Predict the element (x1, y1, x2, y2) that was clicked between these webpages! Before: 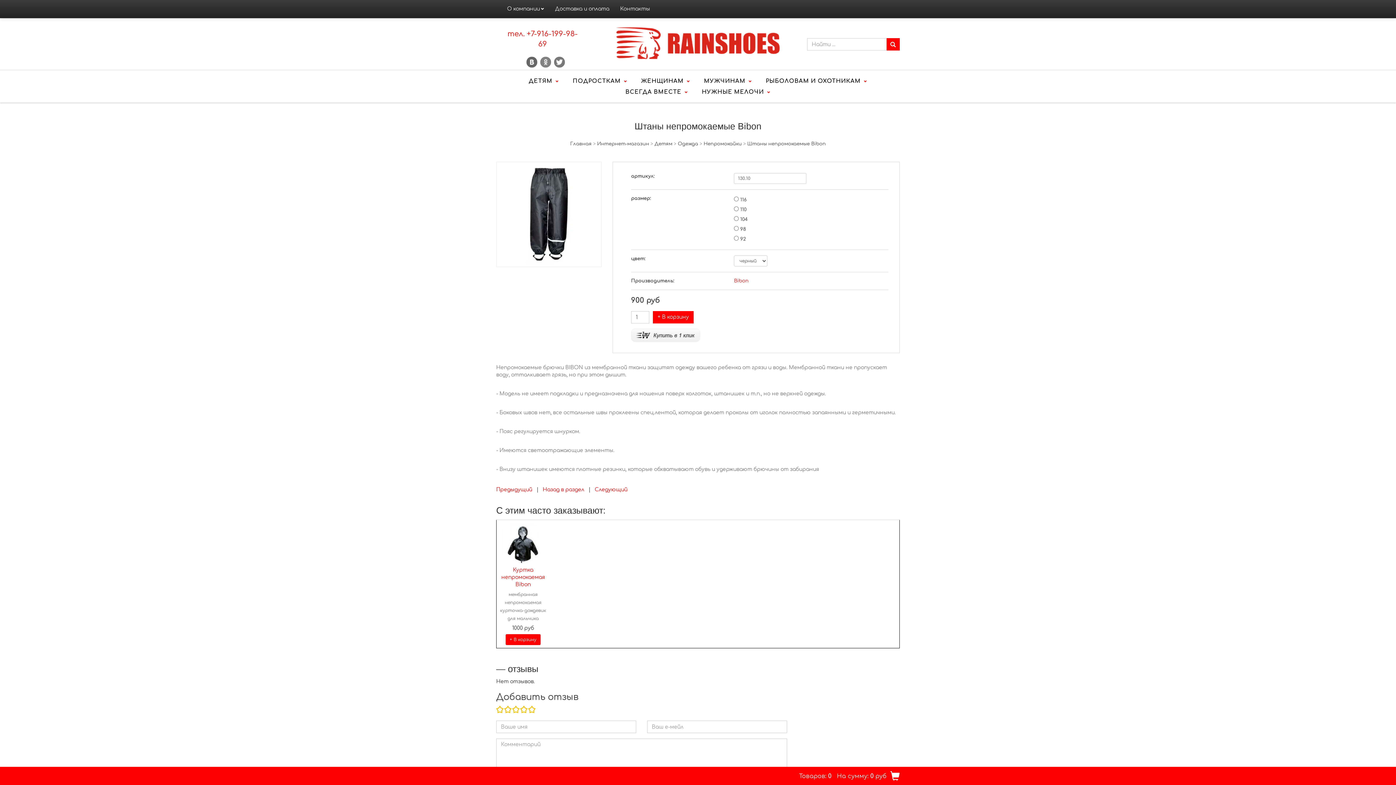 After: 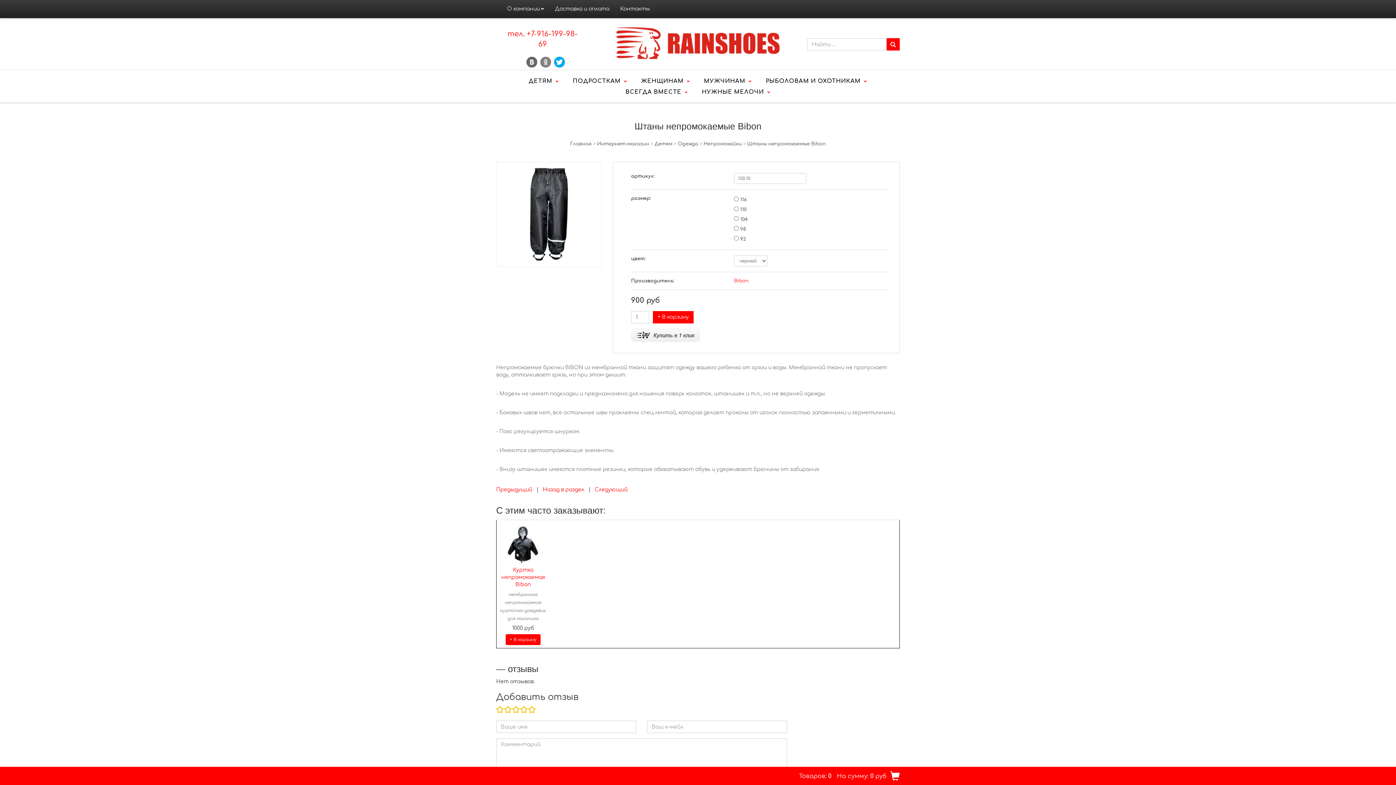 Action: bbox: (554, 56, 564, 67)